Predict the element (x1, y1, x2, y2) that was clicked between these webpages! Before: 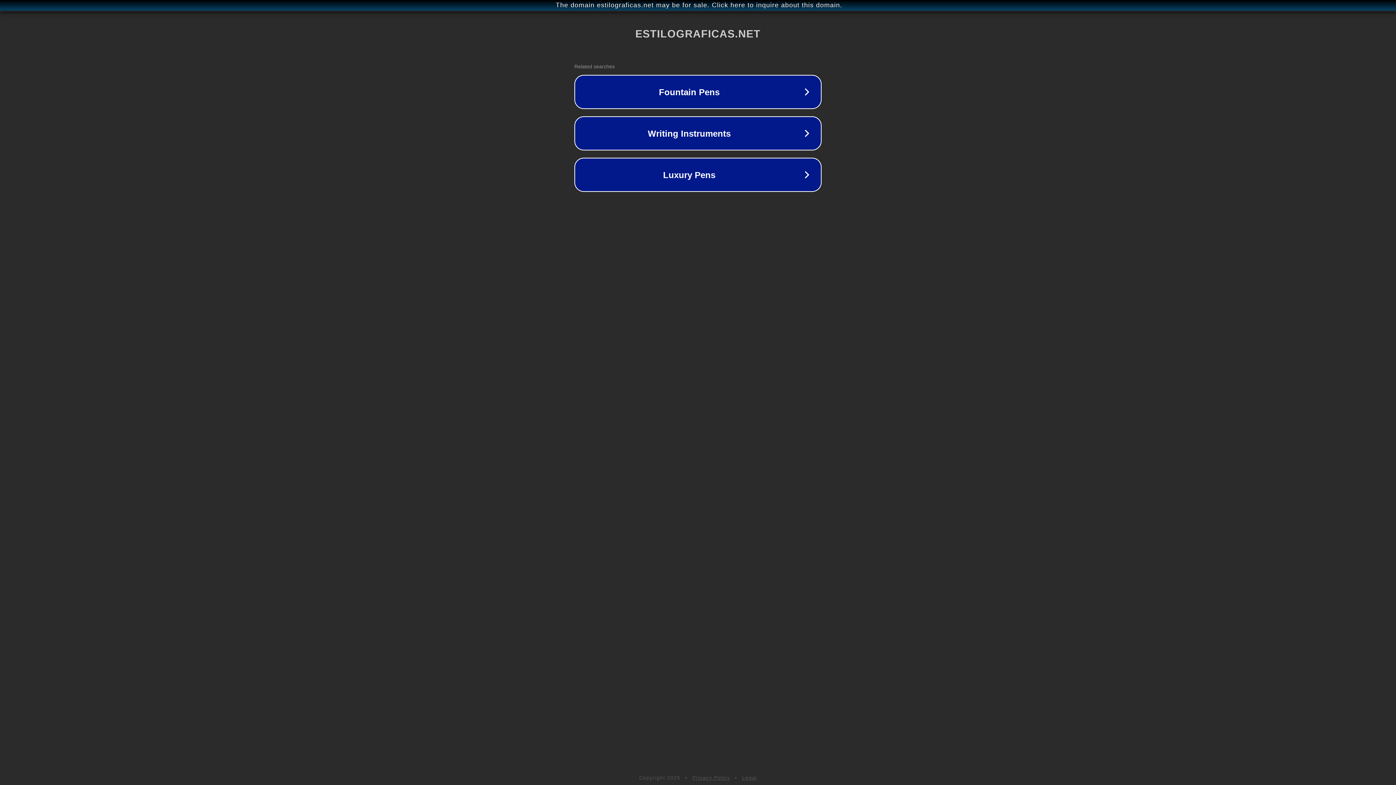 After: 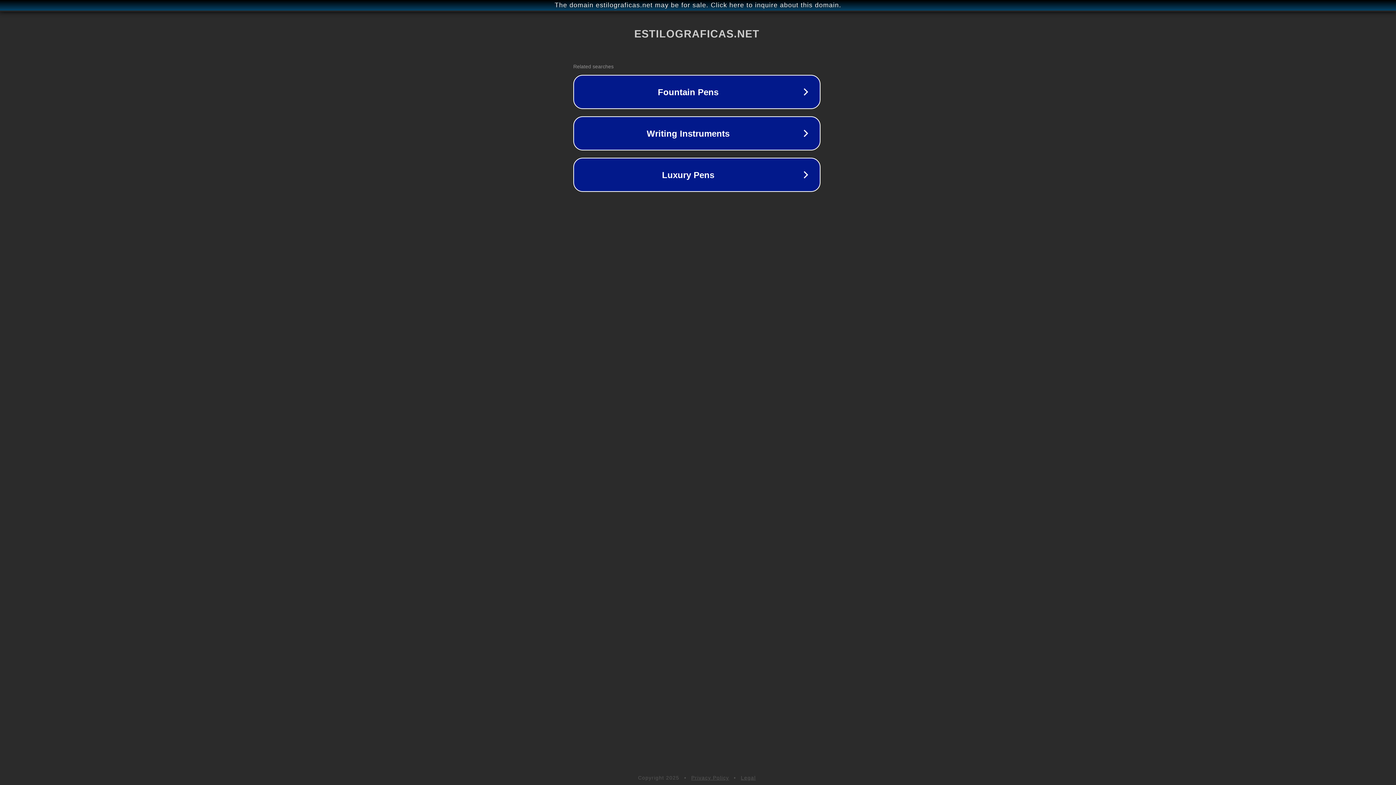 Action: label: The domain estilograficas.net may be for sale. Click here to inquire about this domain. bbox: (1, 1, 1397, 9)